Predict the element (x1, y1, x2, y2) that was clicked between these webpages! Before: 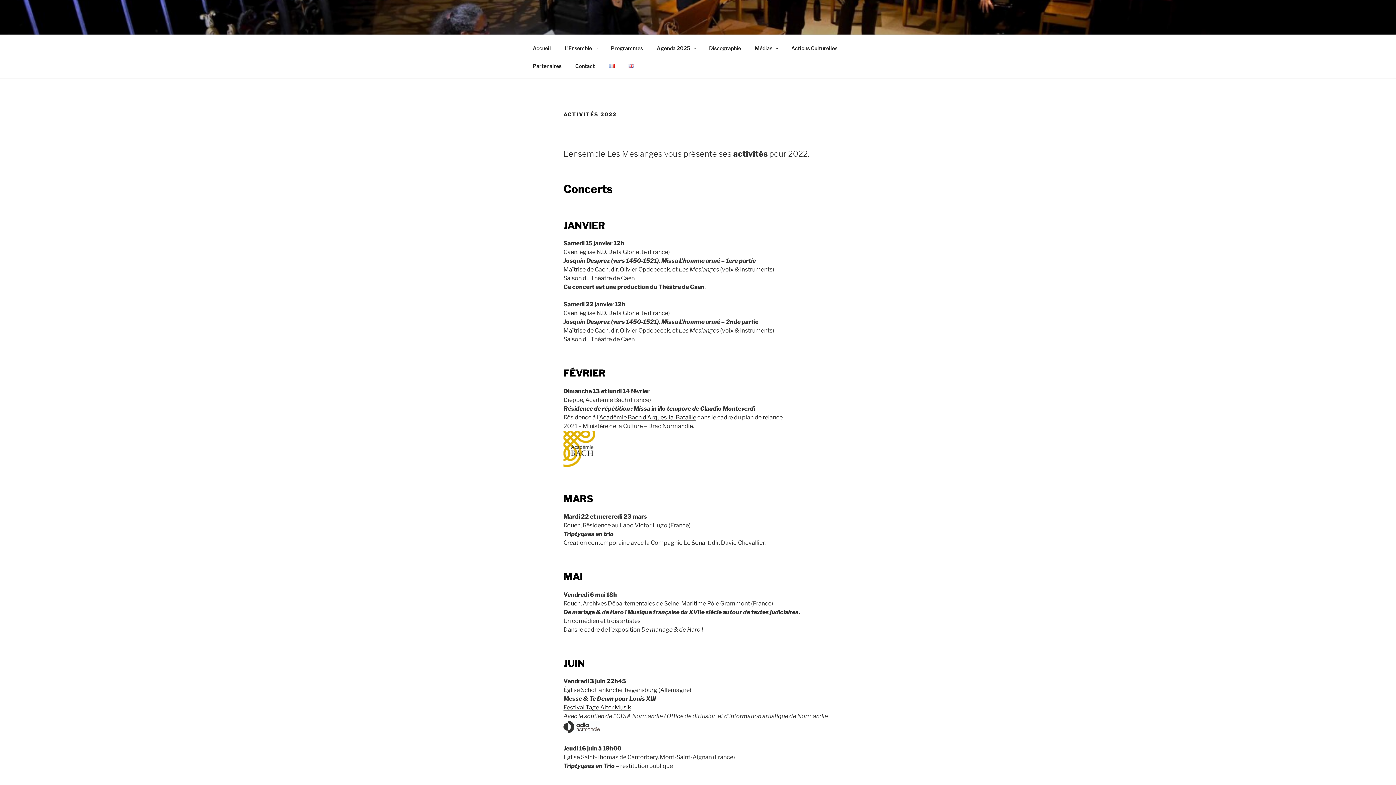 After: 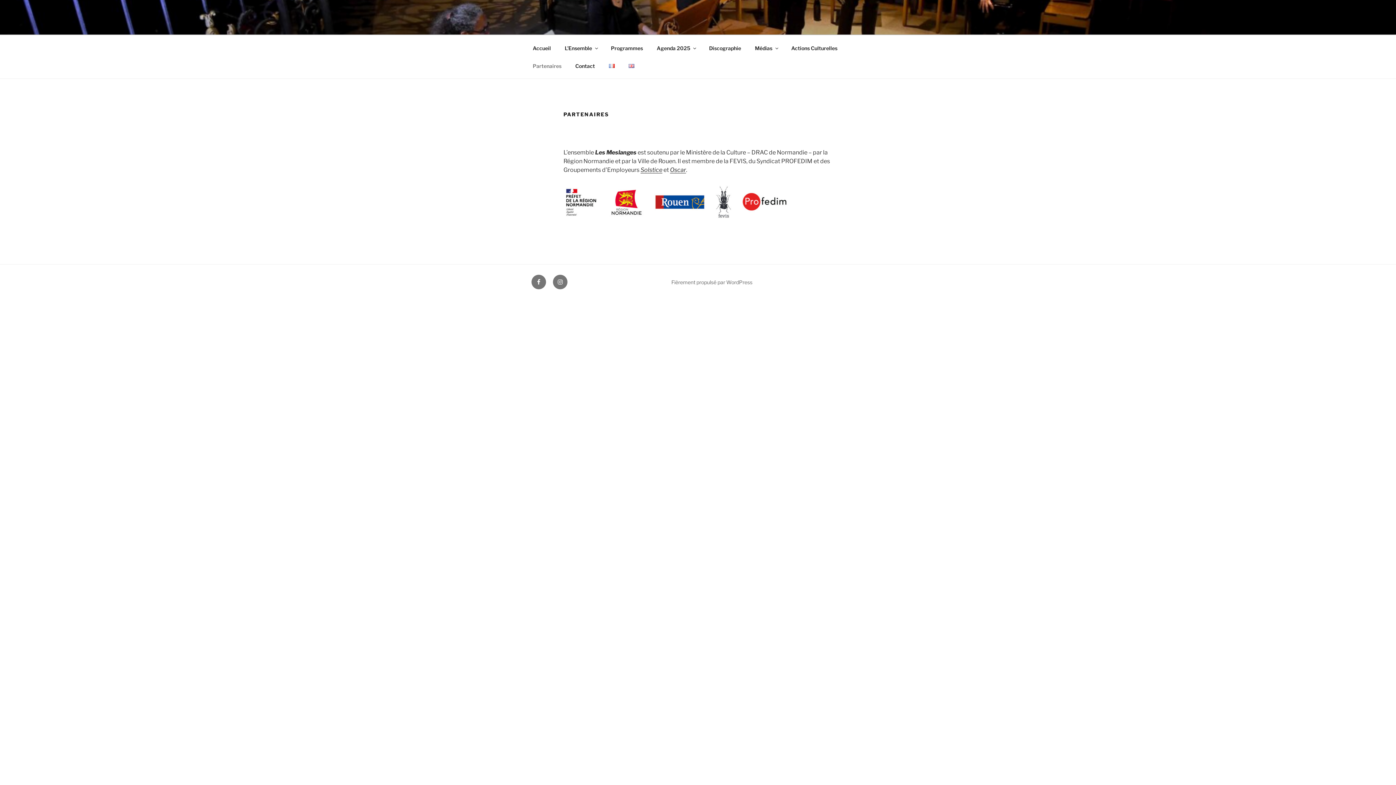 Action: label: Partenaires bbox: (526, 56, 568, 74)